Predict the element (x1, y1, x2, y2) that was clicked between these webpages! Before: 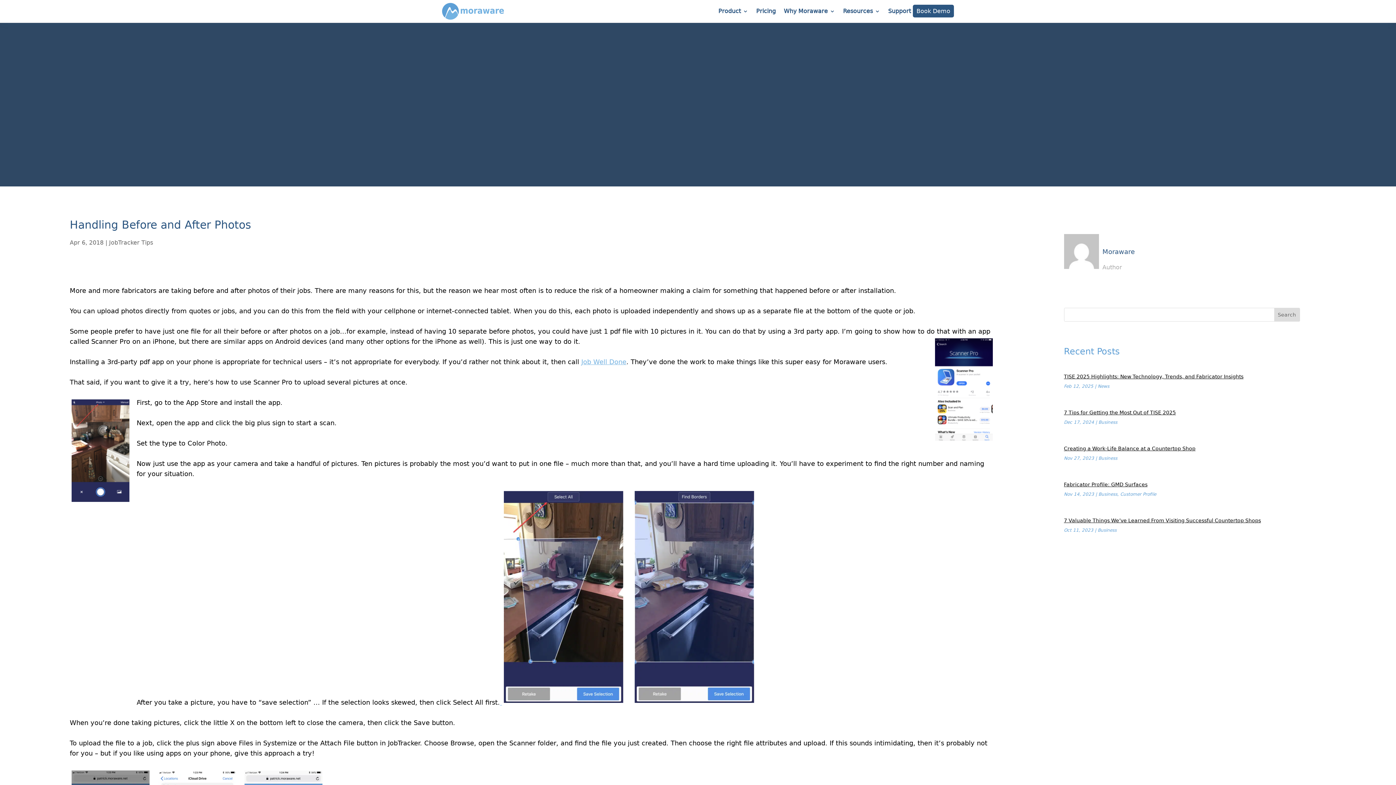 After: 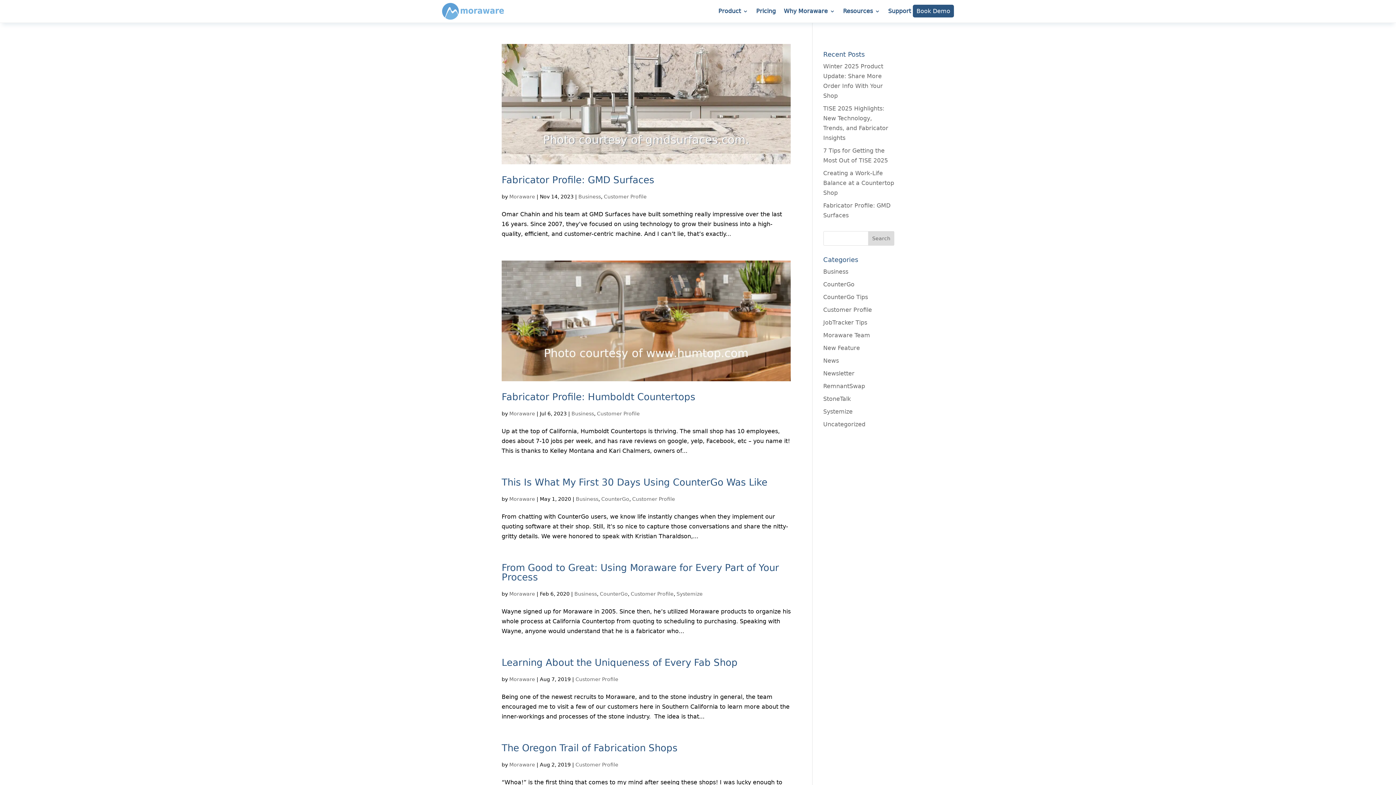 Action: label: Customer Profile bbox: (1120, 491, 1156, 497)